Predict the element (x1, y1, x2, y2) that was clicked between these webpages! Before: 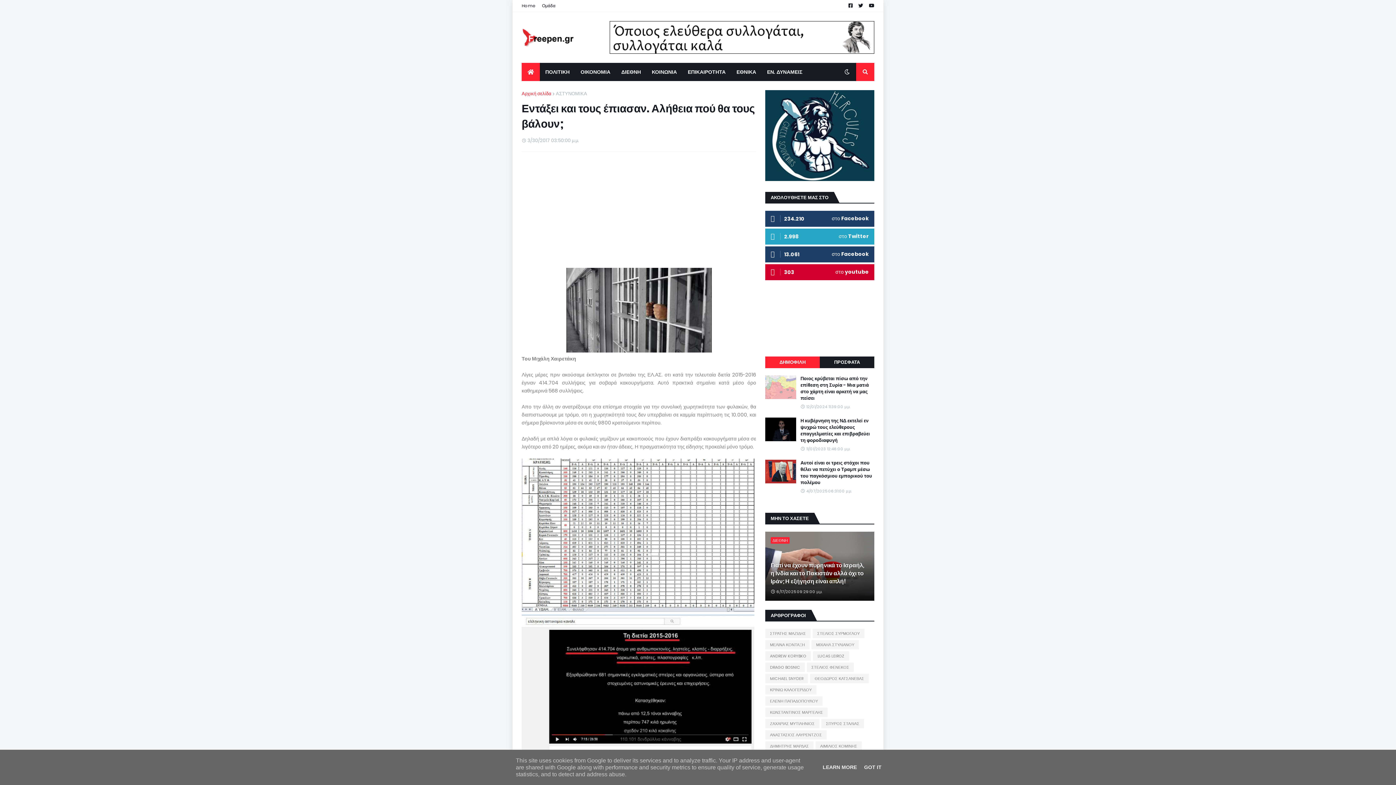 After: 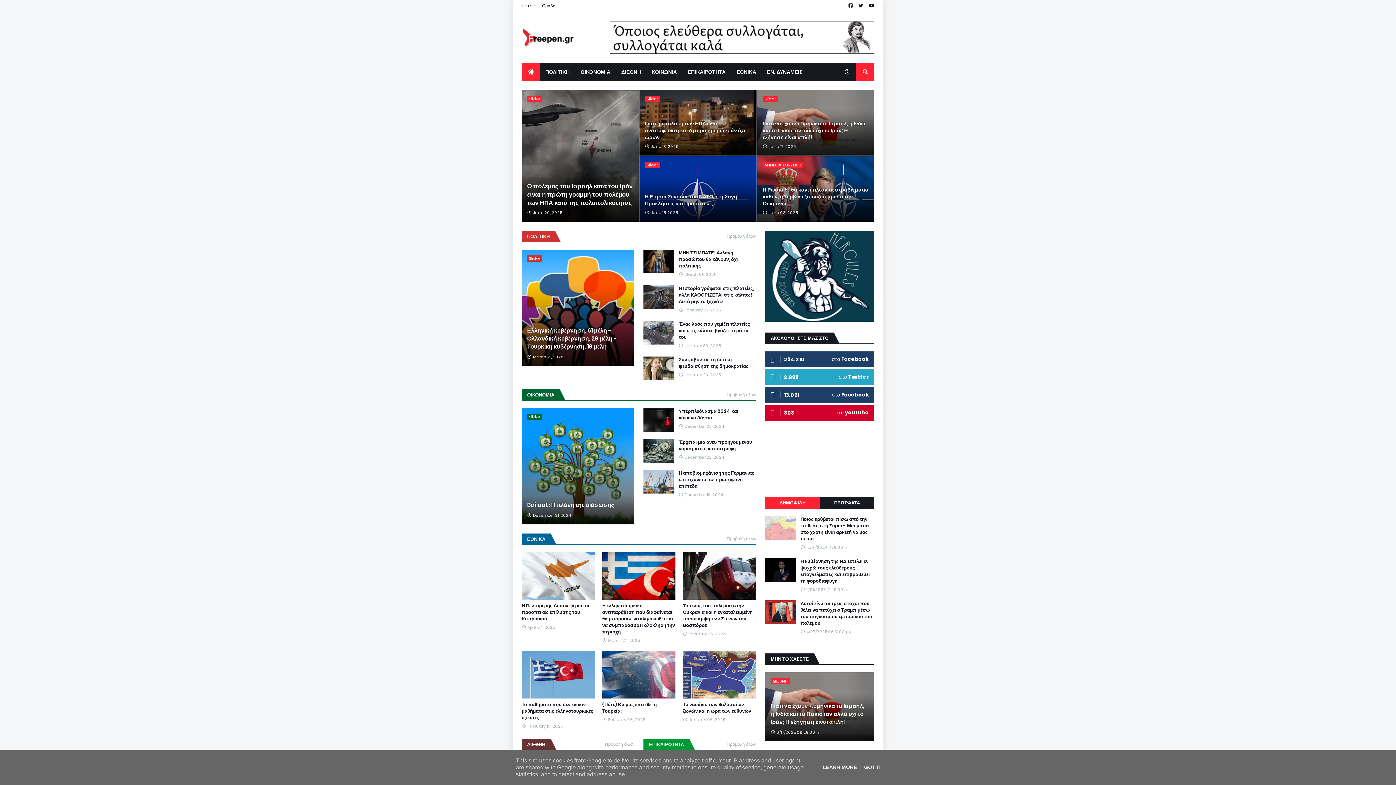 Action: bbox: (521, 28, 602, 46)